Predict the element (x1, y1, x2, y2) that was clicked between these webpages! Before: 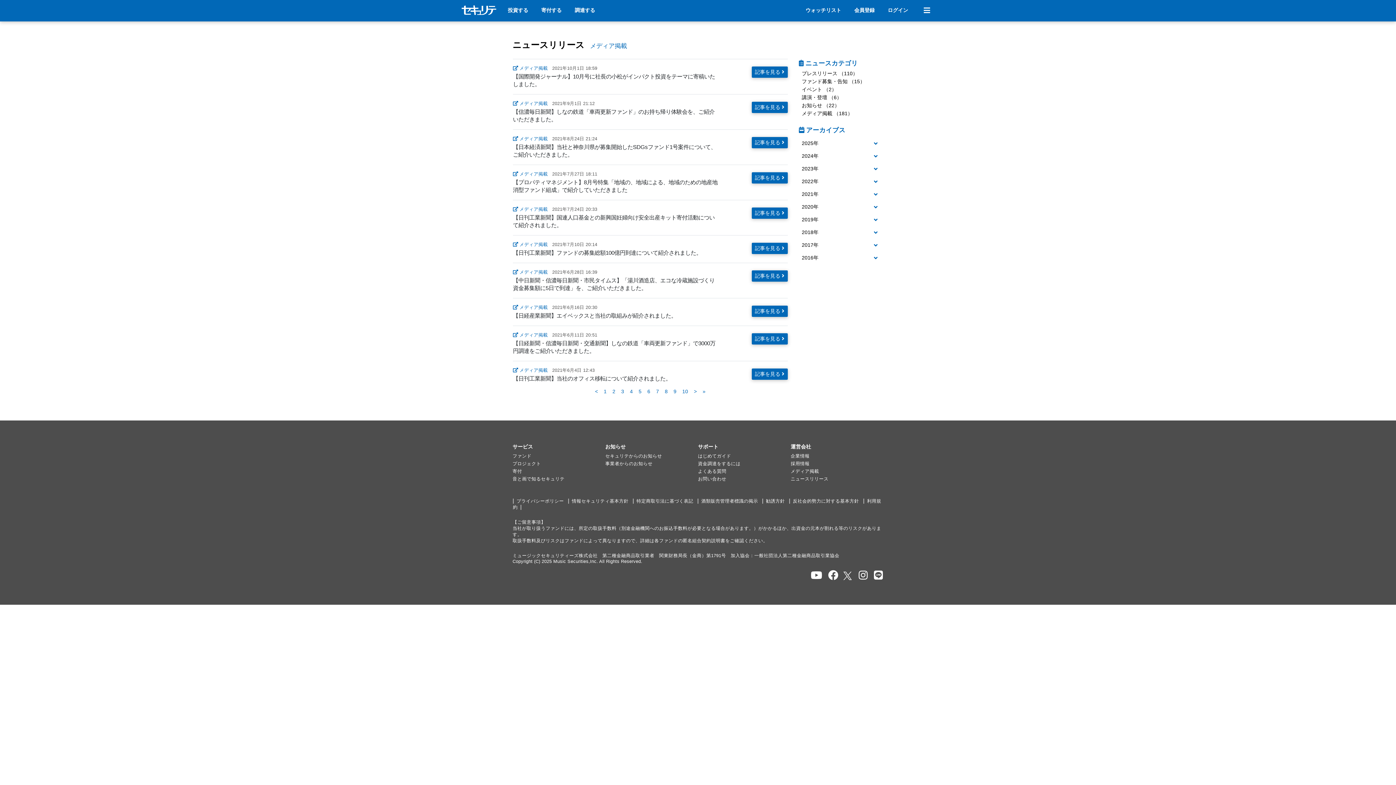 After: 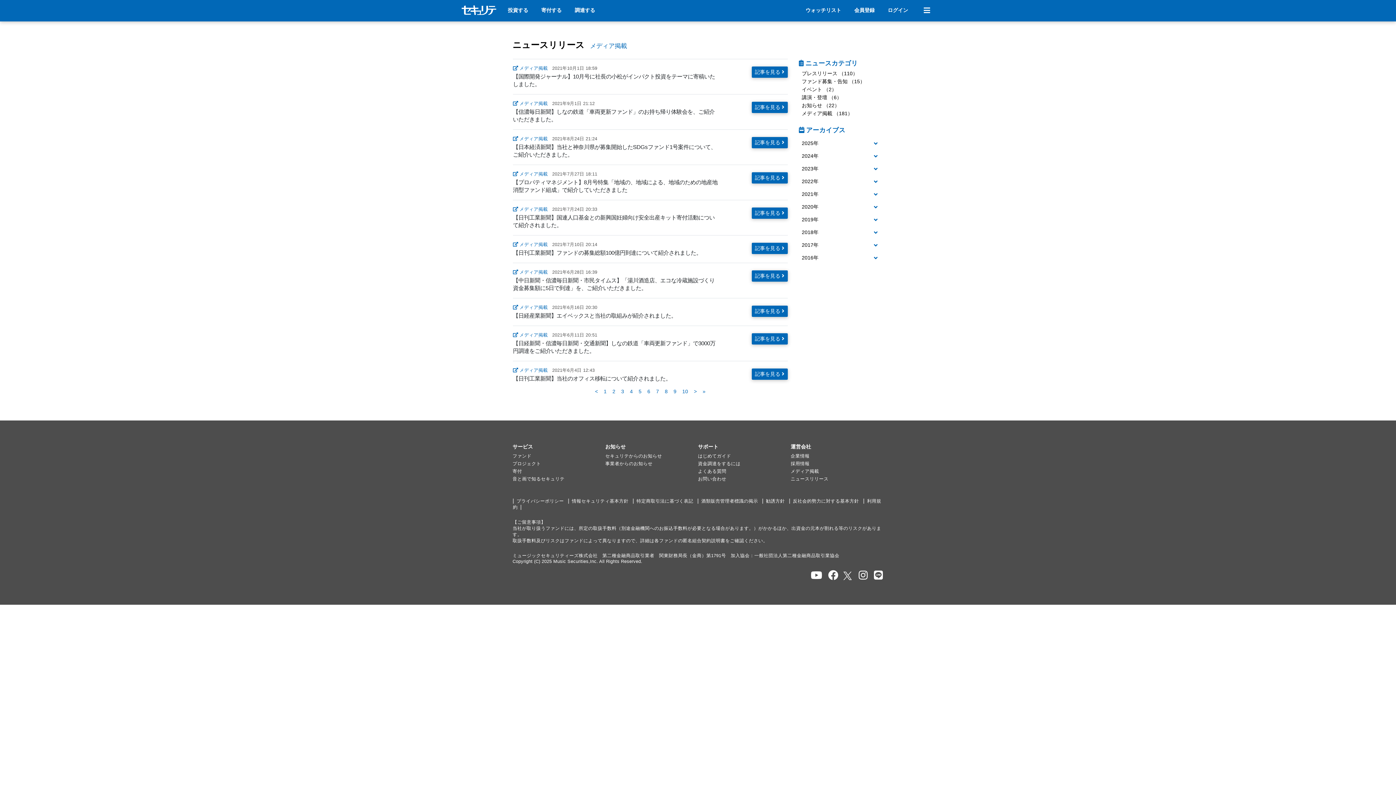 Action: bbox: (828, 570, 838, 581) label: セキュリテのfacebookページを開く